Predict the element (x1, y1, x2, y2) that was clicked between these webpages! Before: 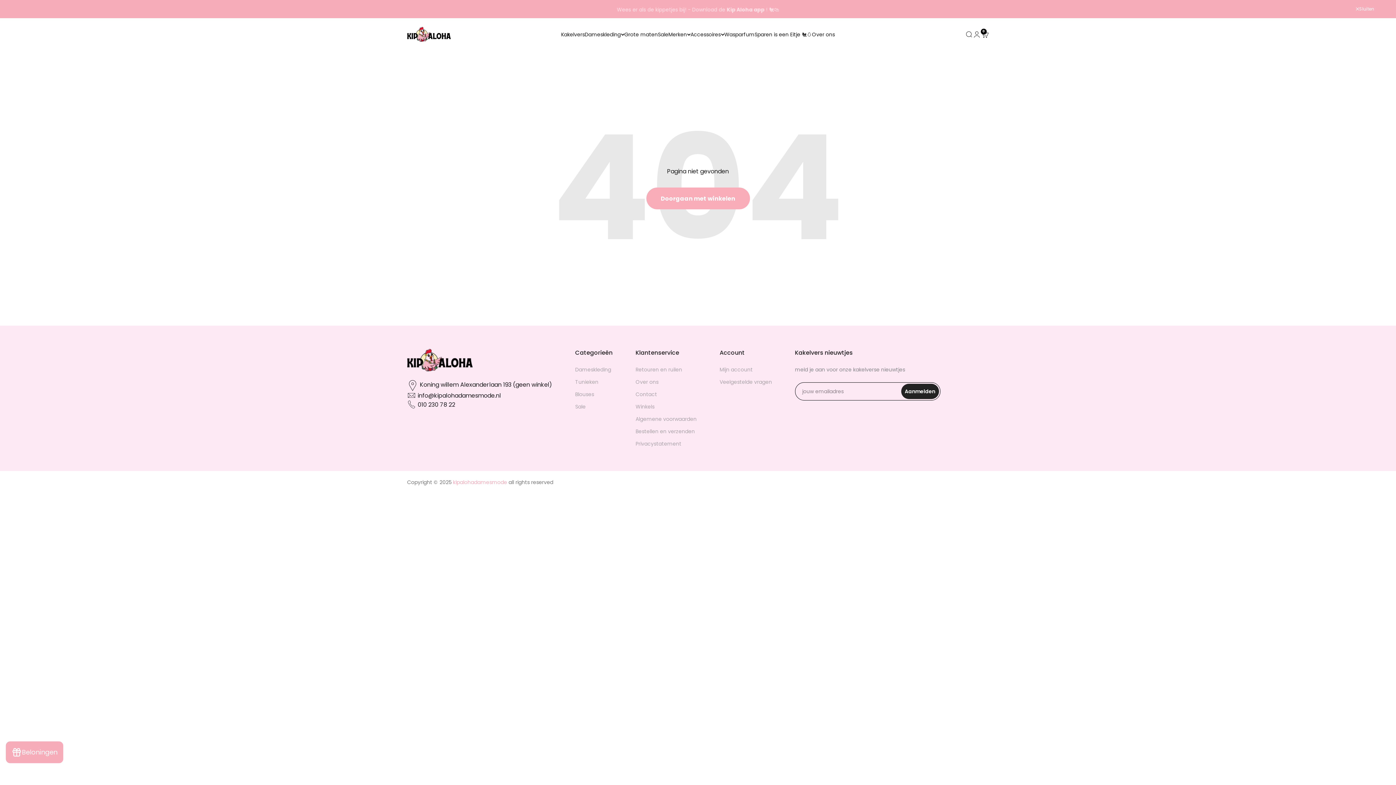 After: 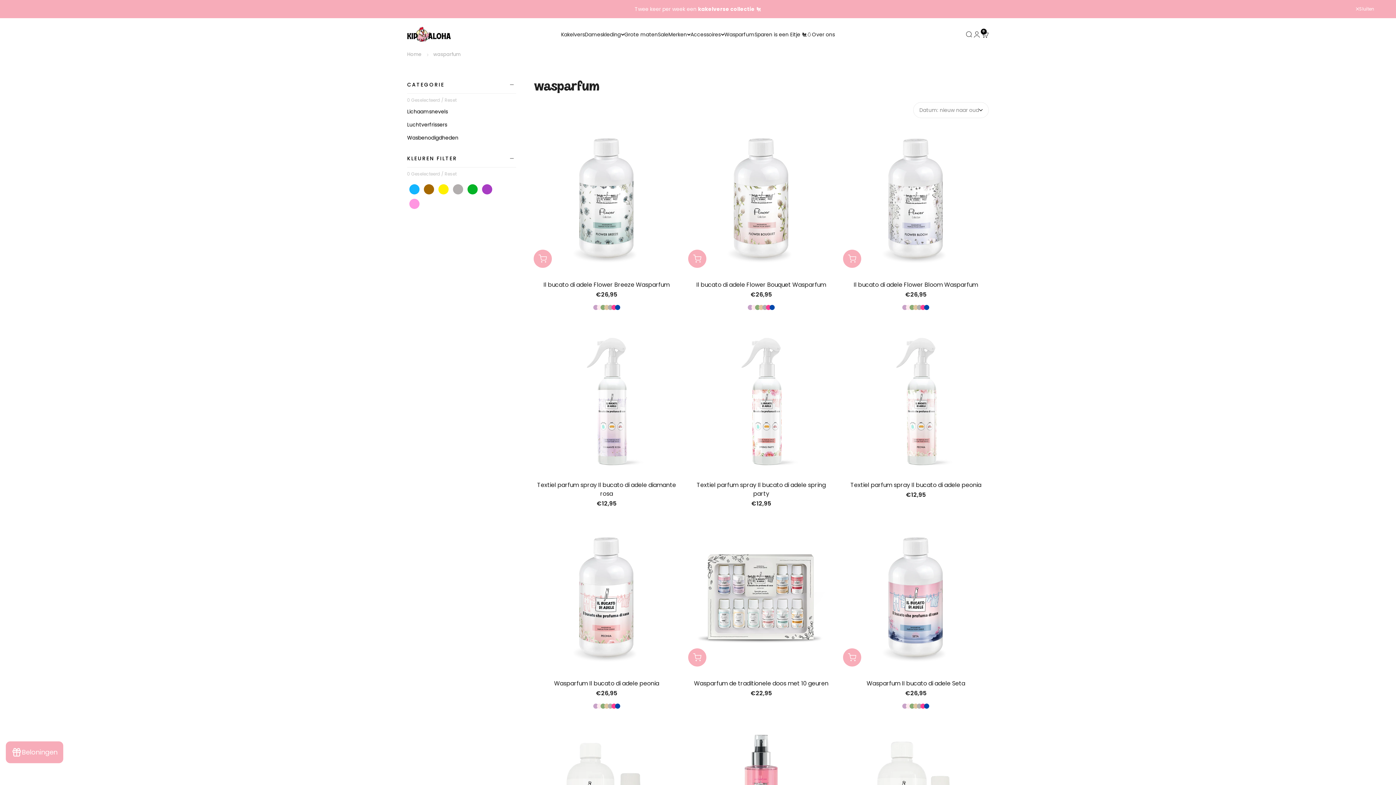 Action: label: Wasparfum bbox: (724, 30, 754, 38)